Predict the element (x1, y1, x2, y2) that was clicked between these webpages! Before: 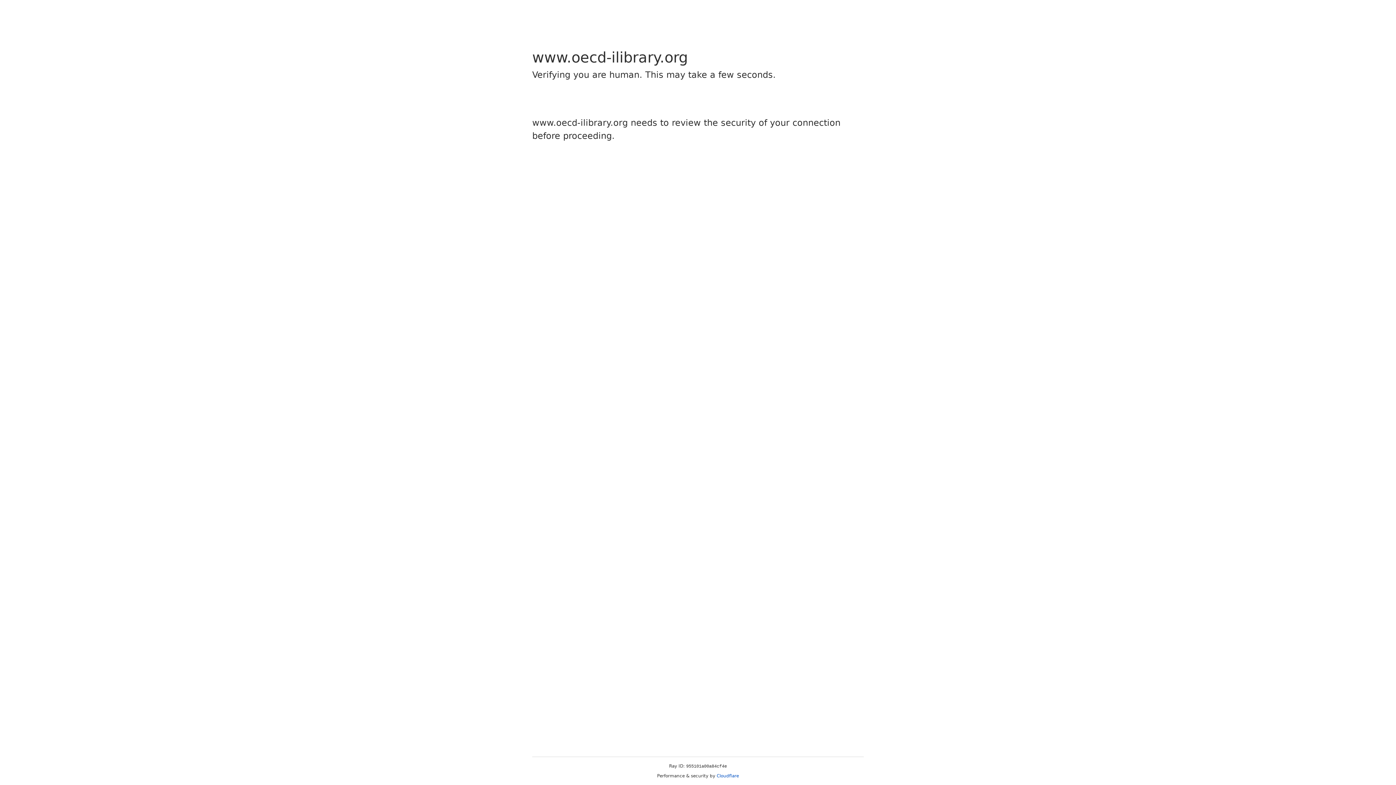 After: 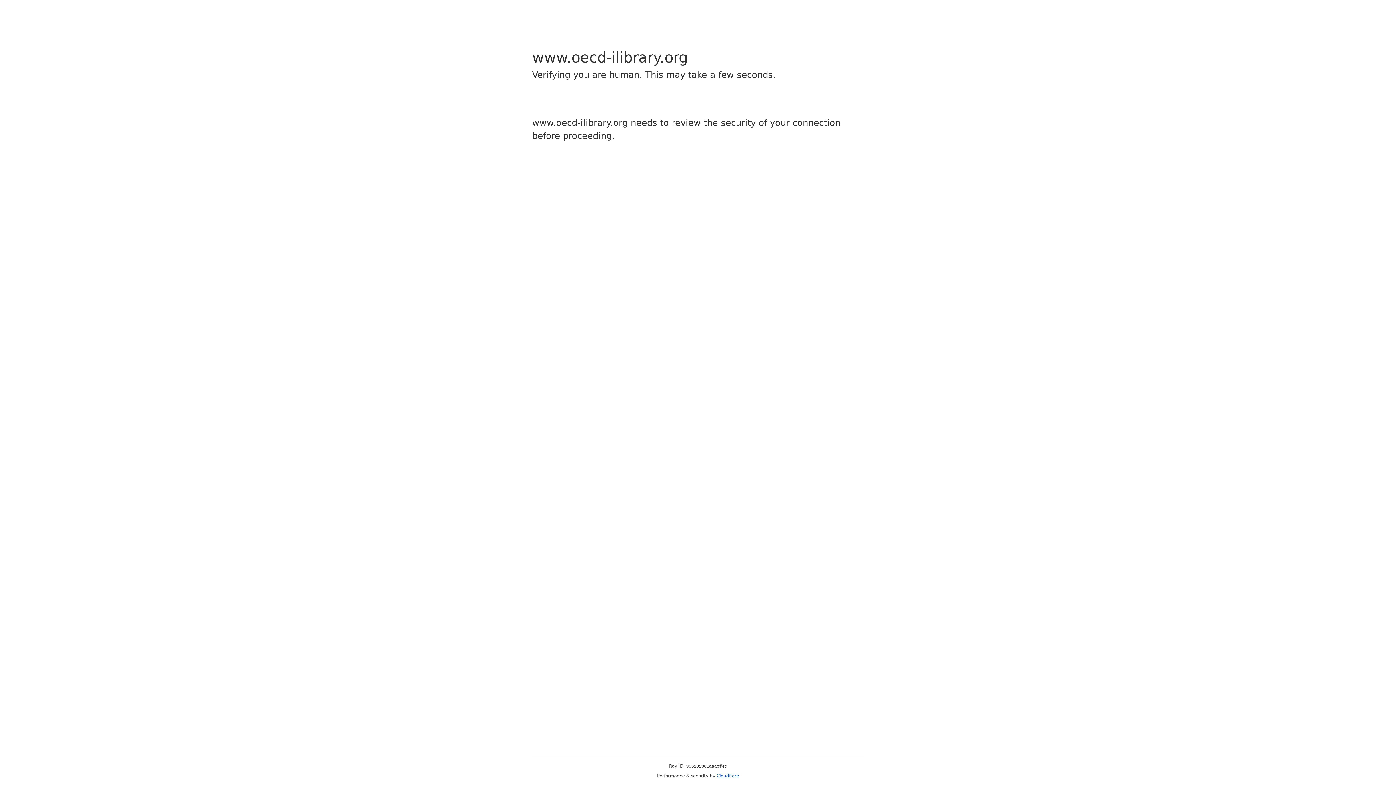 Action: label: Cloudflare bbox: (716, 773, 739, 778)